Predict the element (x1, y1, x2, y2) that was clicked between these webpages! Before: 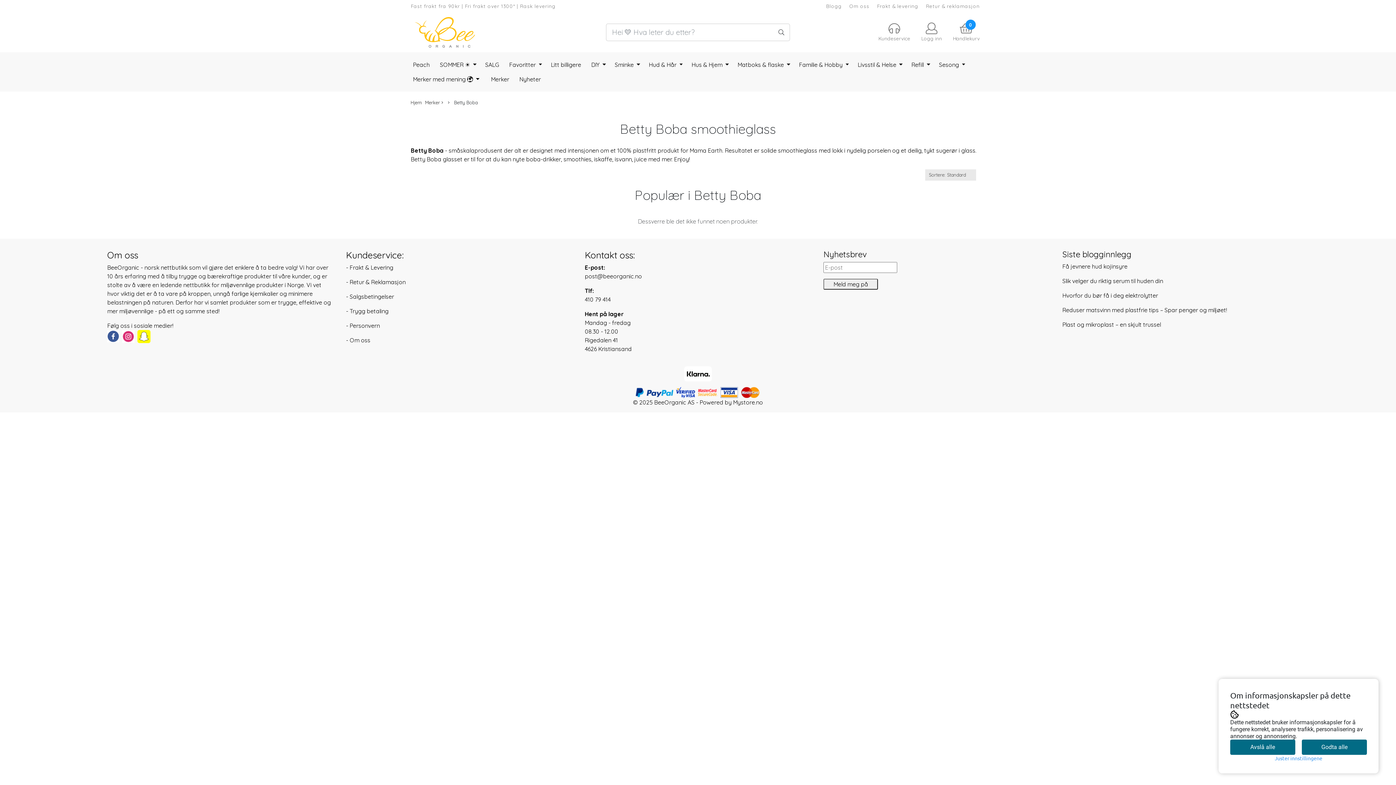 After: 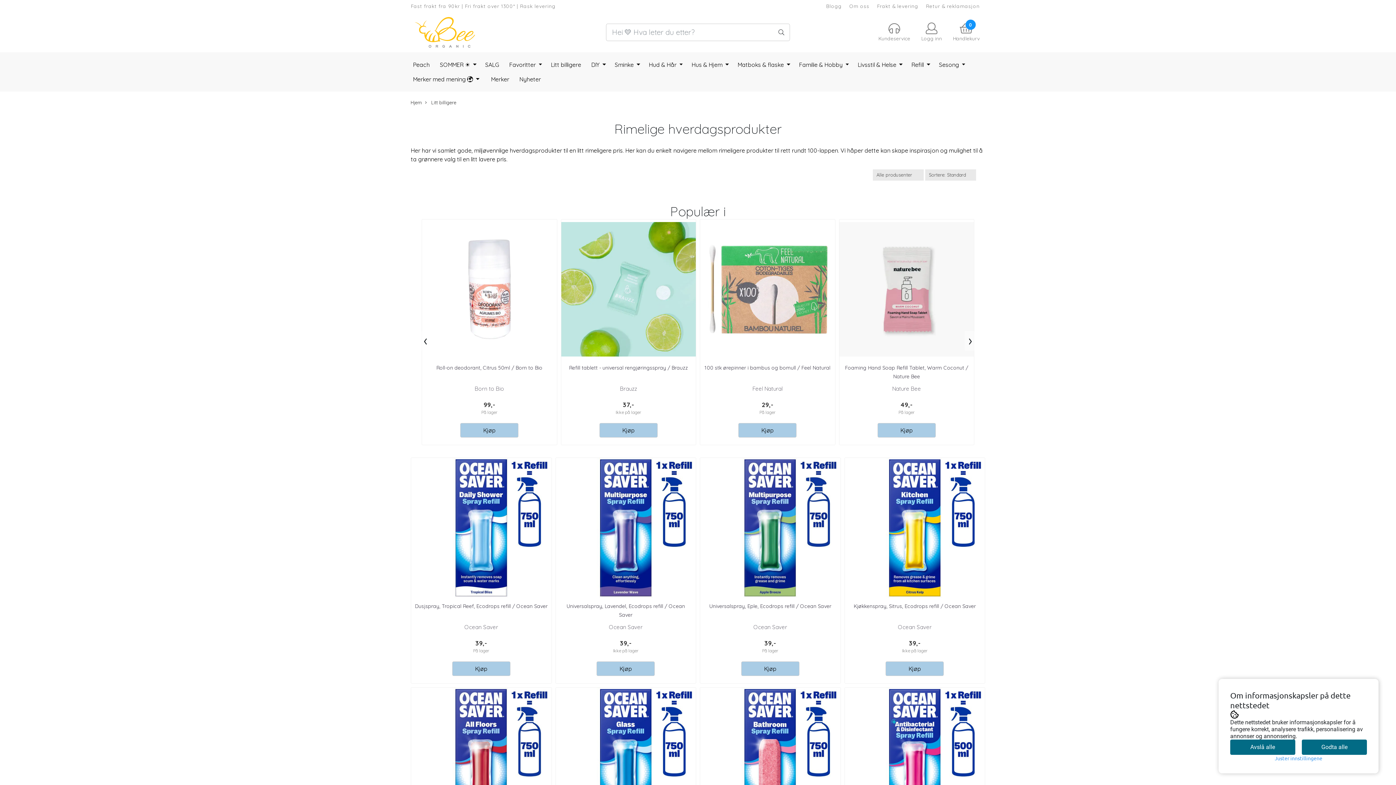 Action: label: Litt billigere bbox: (548, 57, 584, 71)